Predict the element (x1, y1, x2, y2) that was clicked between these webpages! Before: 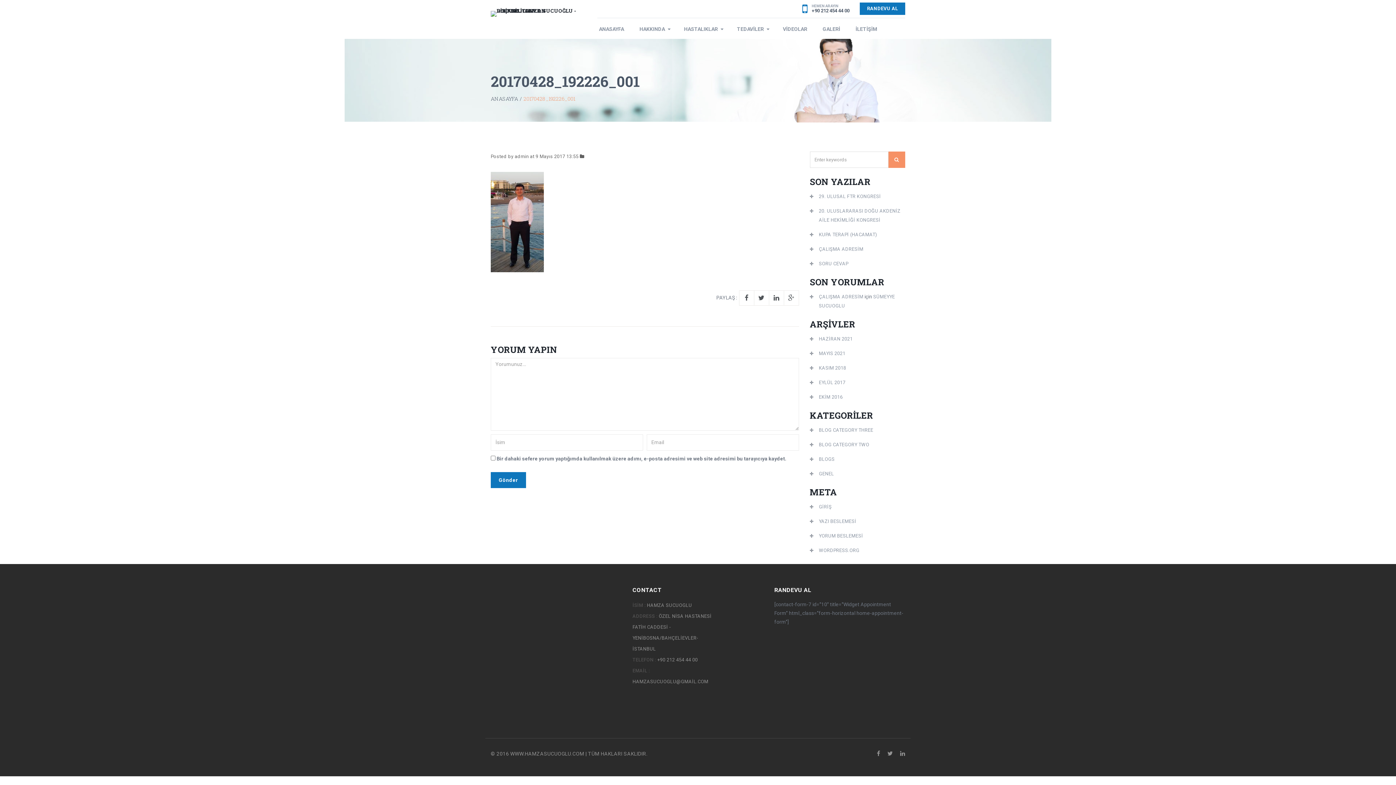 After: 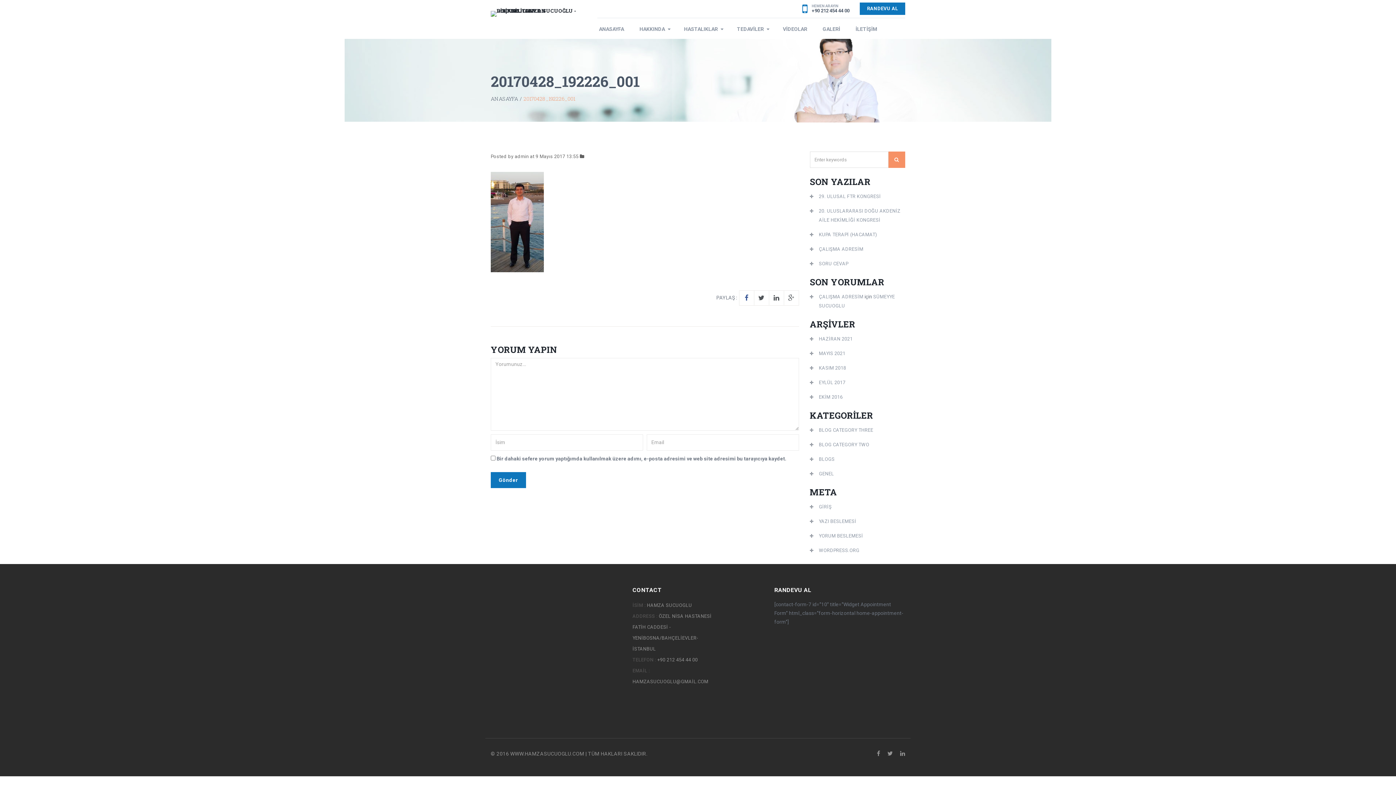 Action: bbox: (739, 290, 754, 305)